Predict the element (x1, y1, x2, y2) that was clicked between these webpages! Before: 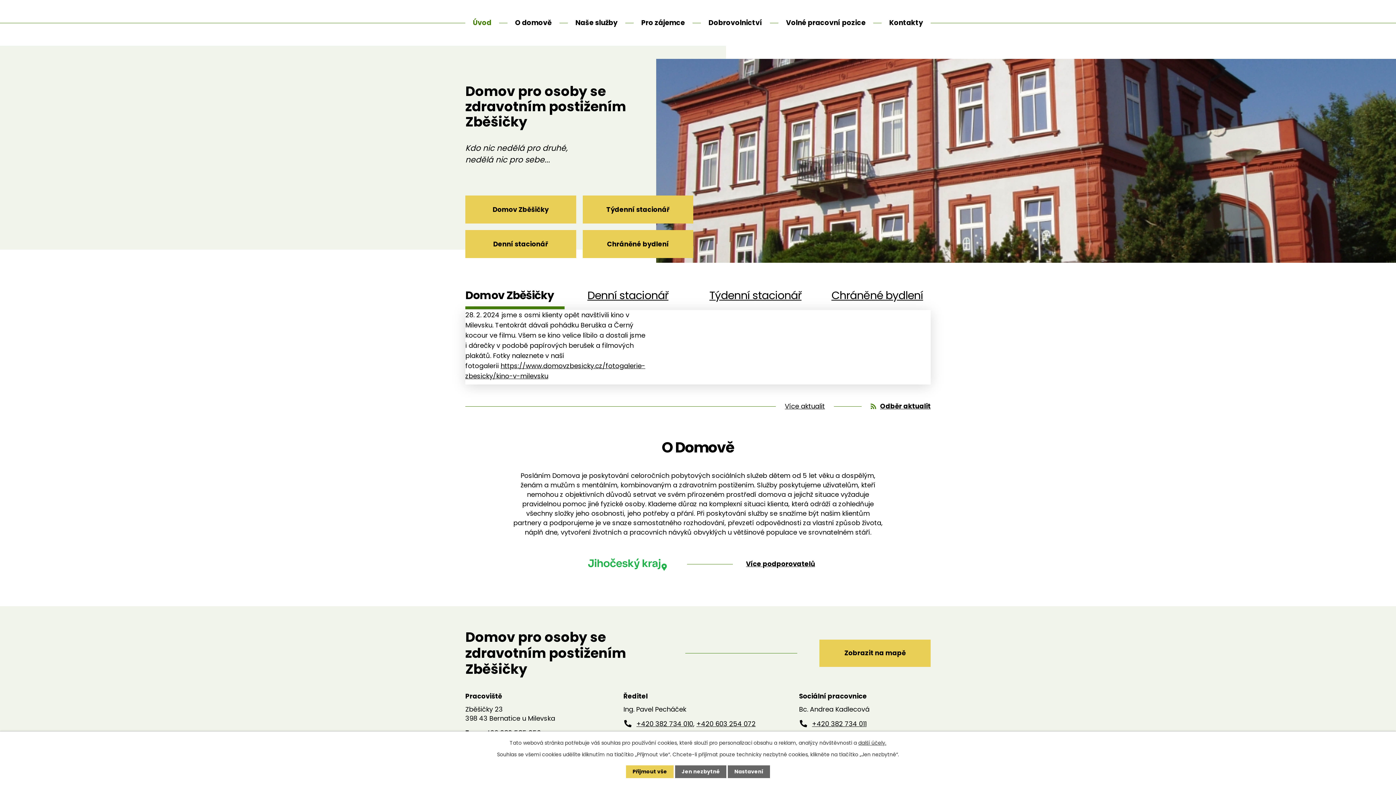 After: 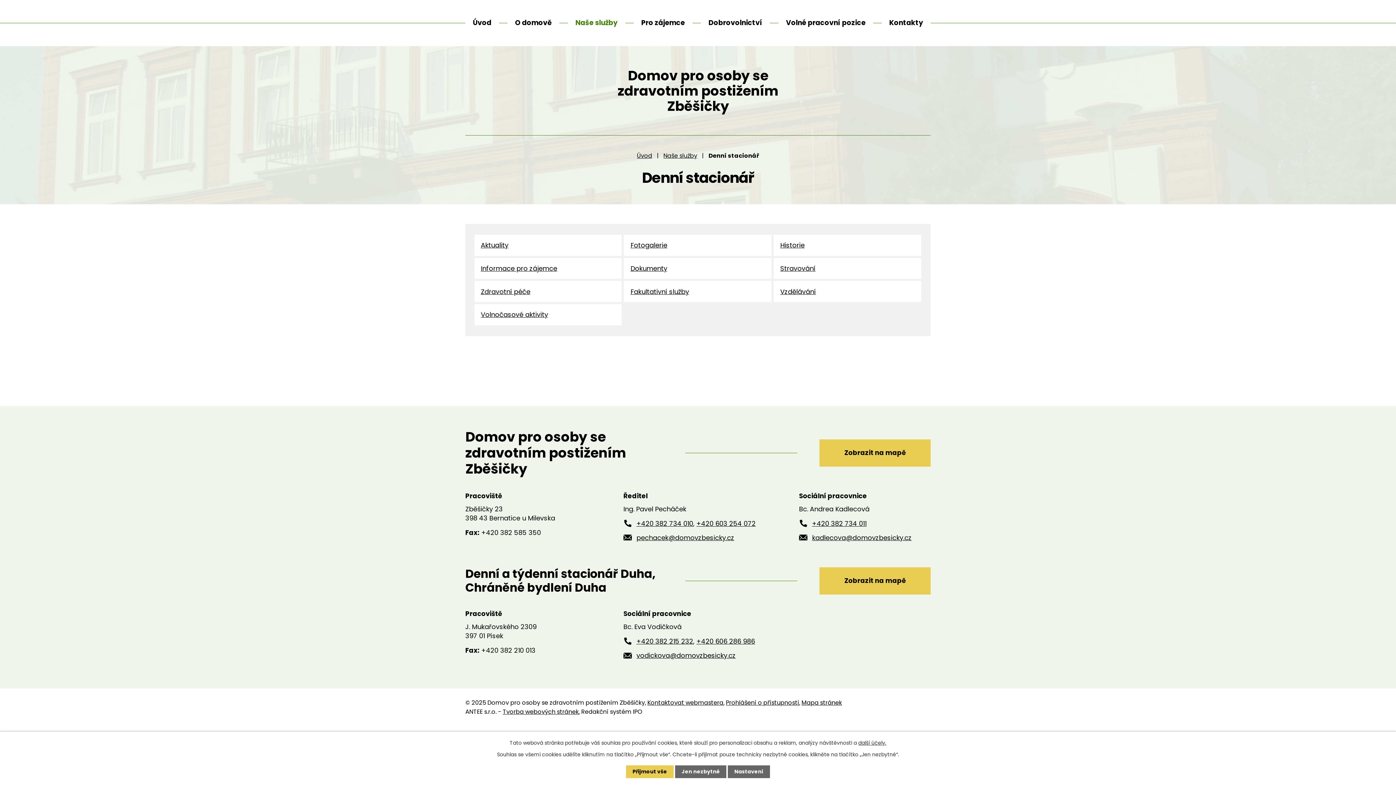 Action: label: Denní stacionář bbox: (465, 230, 576, 258)